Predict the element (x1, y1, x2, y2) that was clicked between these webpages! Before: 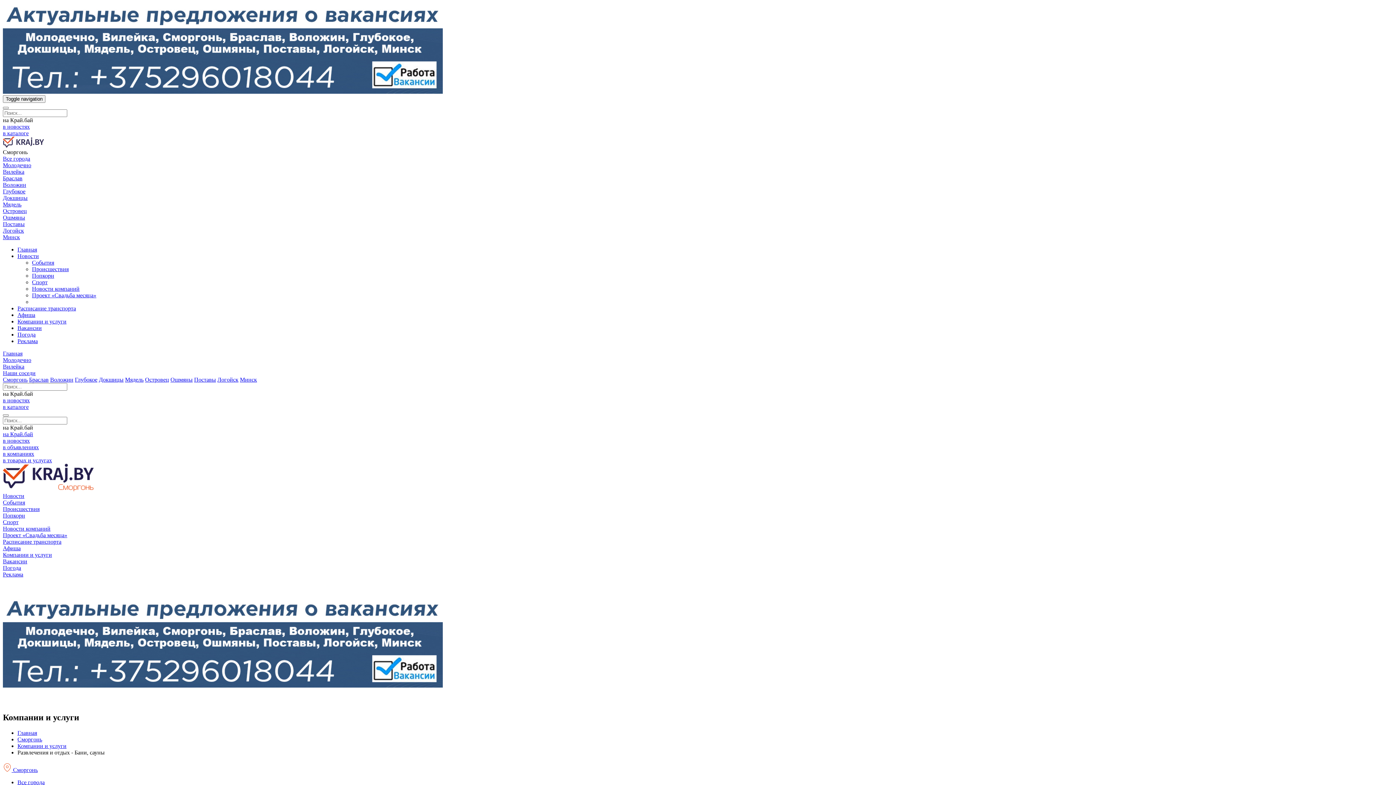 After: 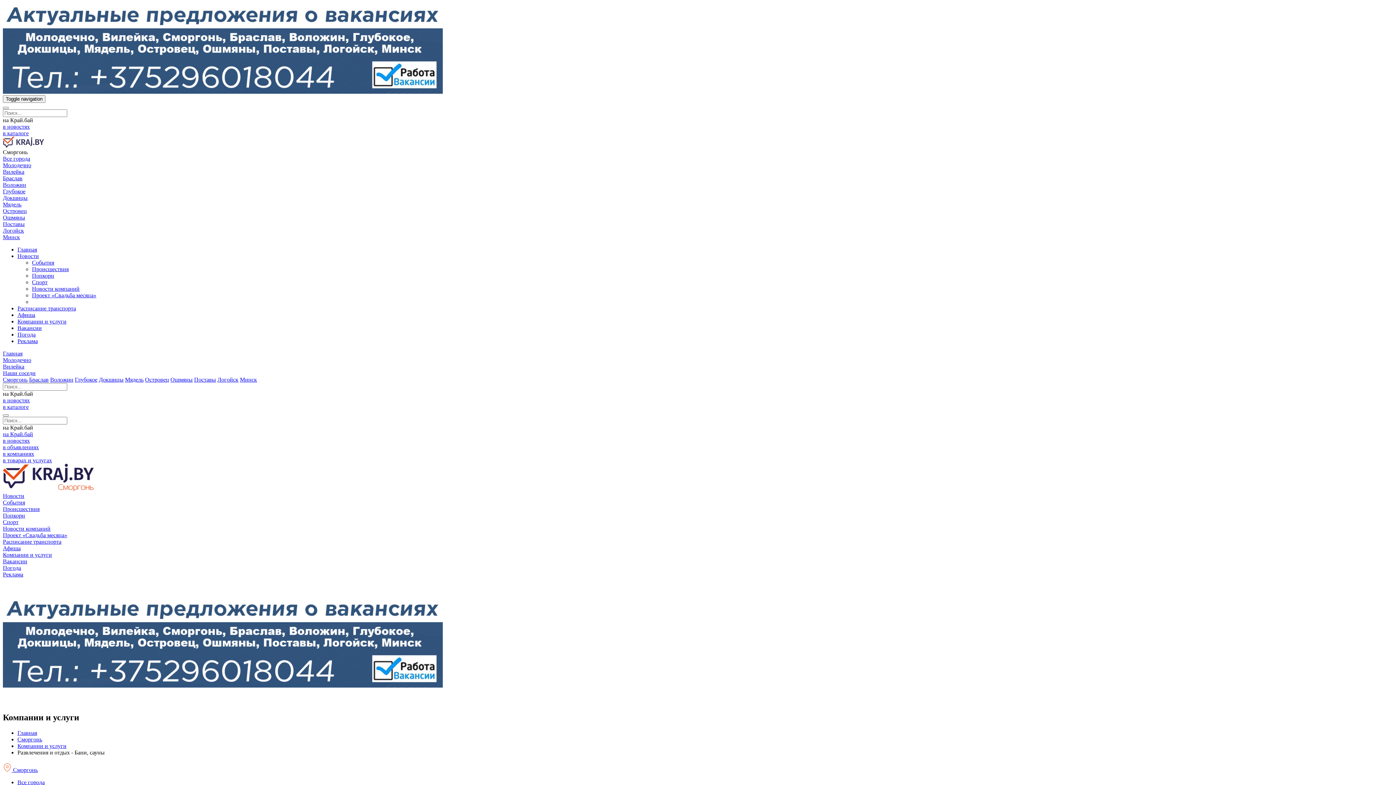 Action: bbox: (2, 683, 442, 689)